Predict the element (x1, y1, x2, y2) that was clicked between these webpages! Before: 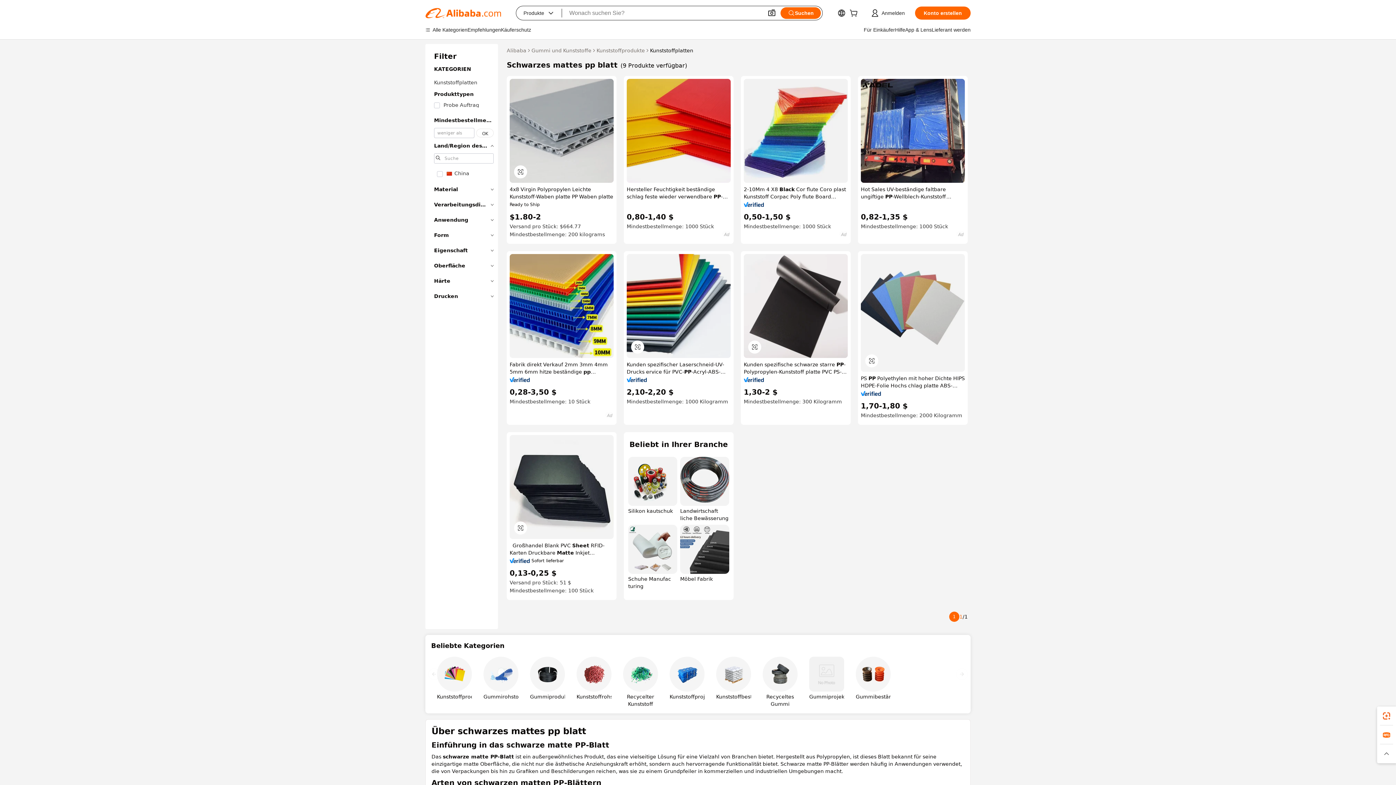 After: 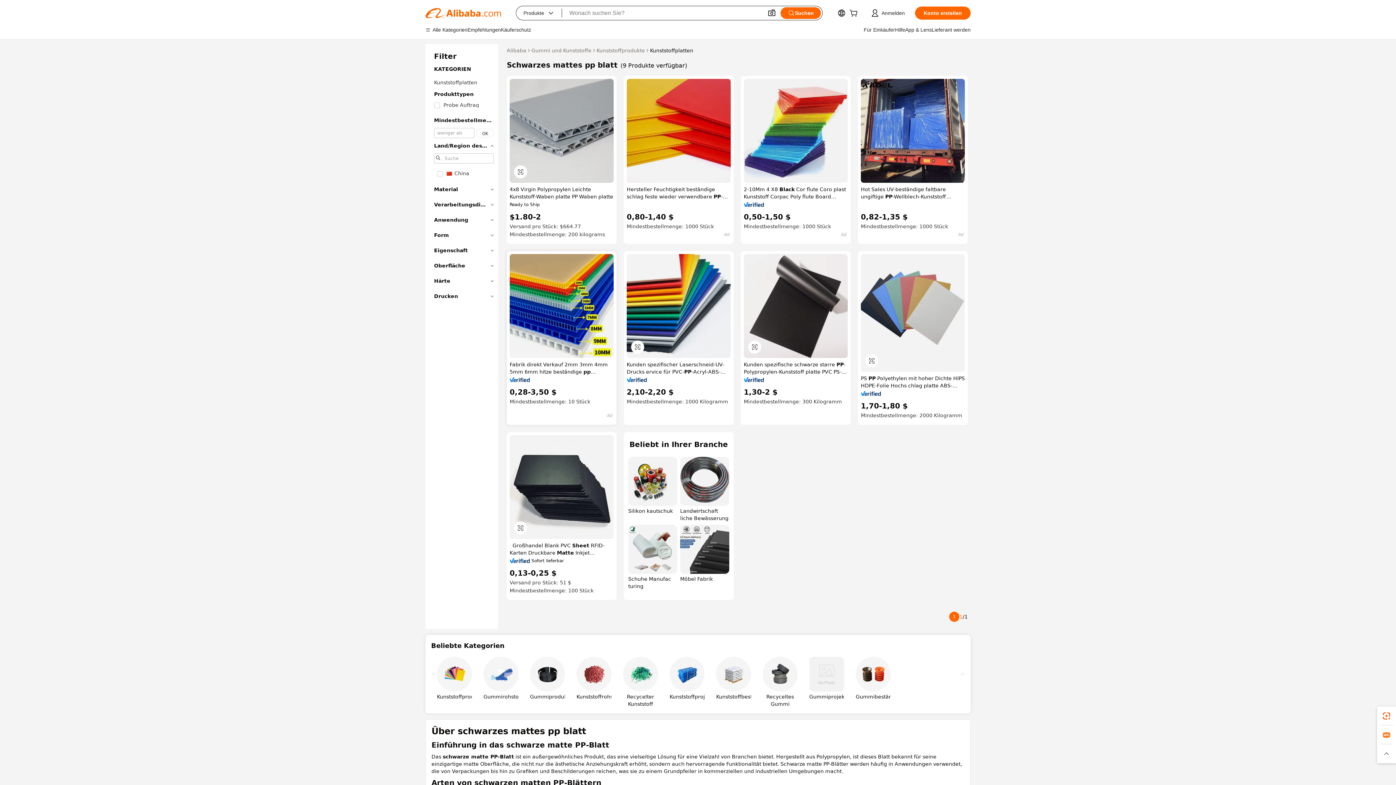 Action: bbox: (509, 377, 530, 382)